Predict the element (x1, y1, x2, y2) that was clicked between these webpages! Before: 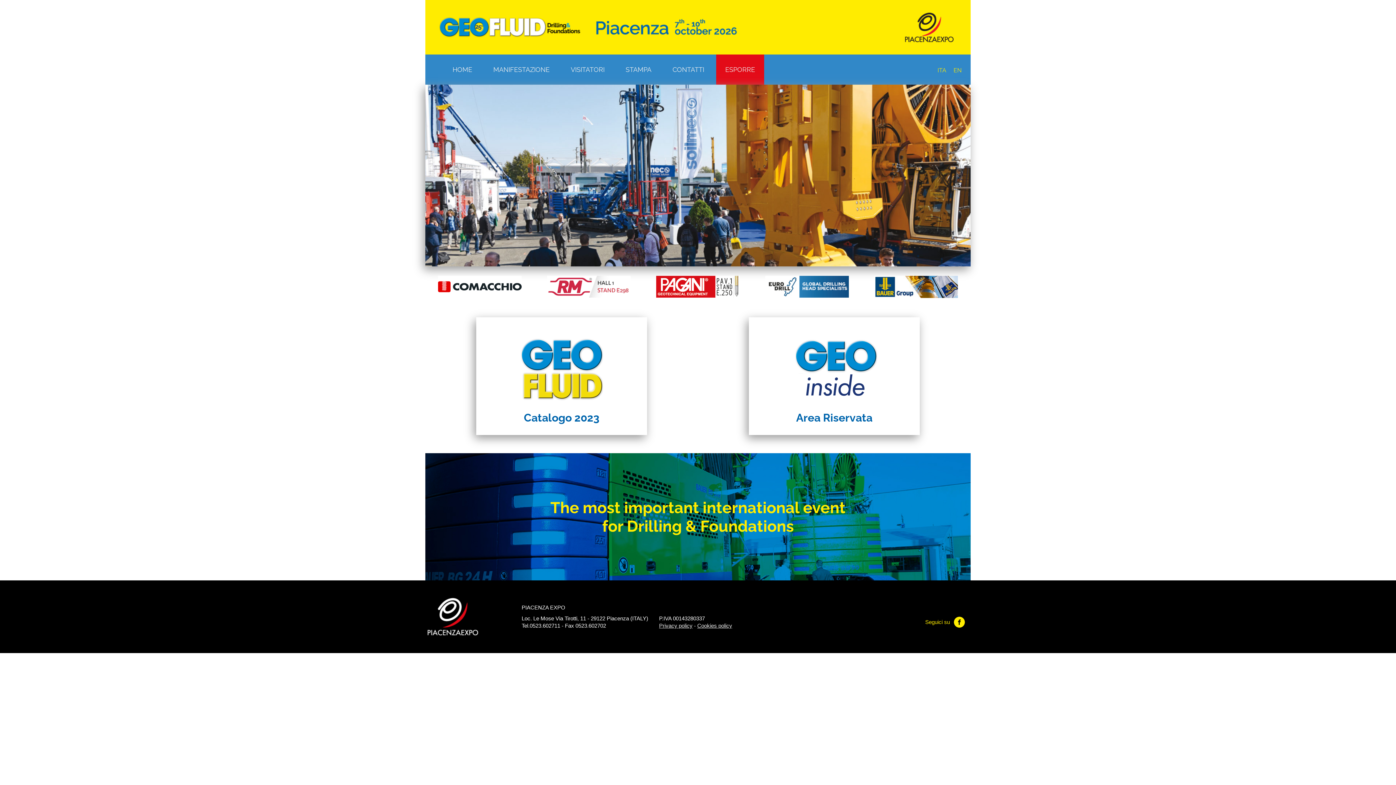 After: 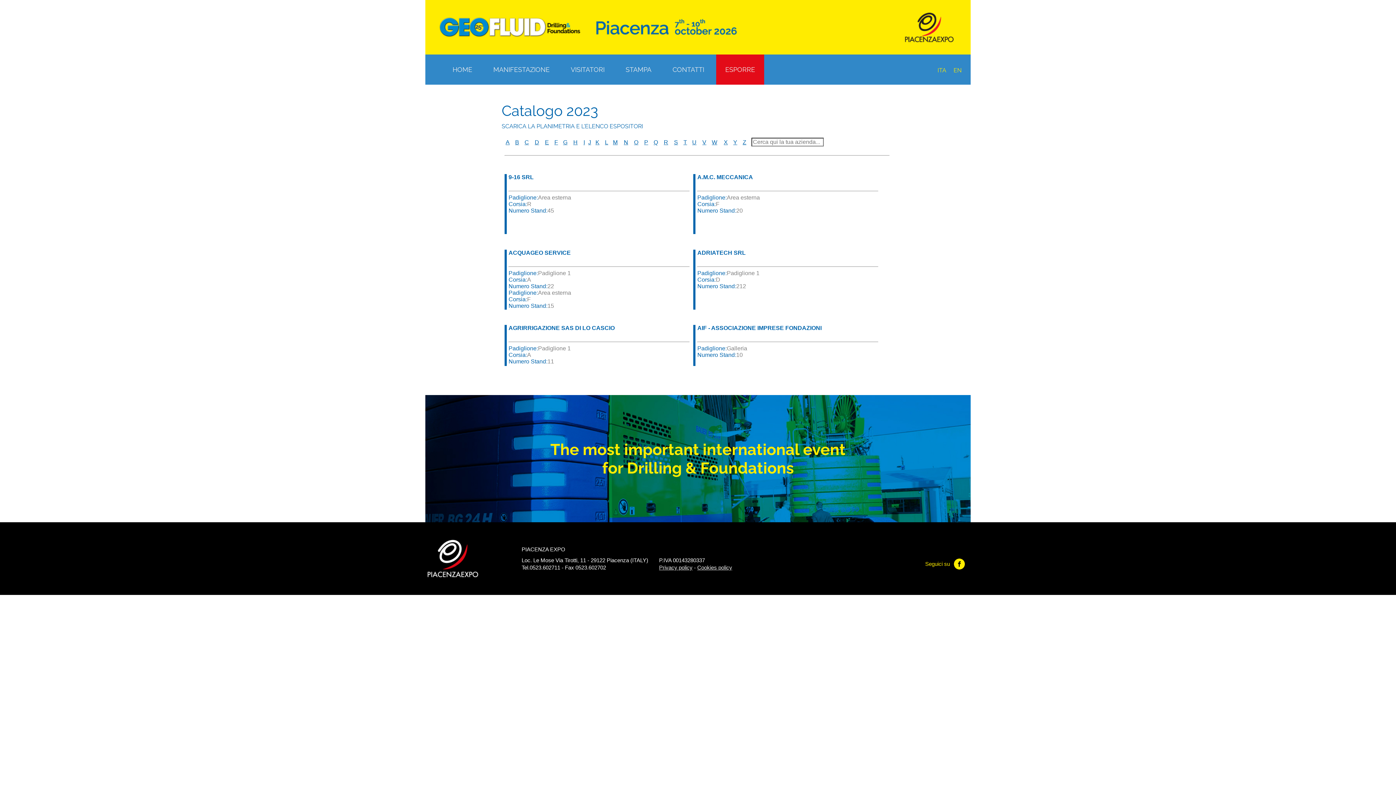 Action: bbox: (524, 411, 599, 424) label: Catalogo 2023